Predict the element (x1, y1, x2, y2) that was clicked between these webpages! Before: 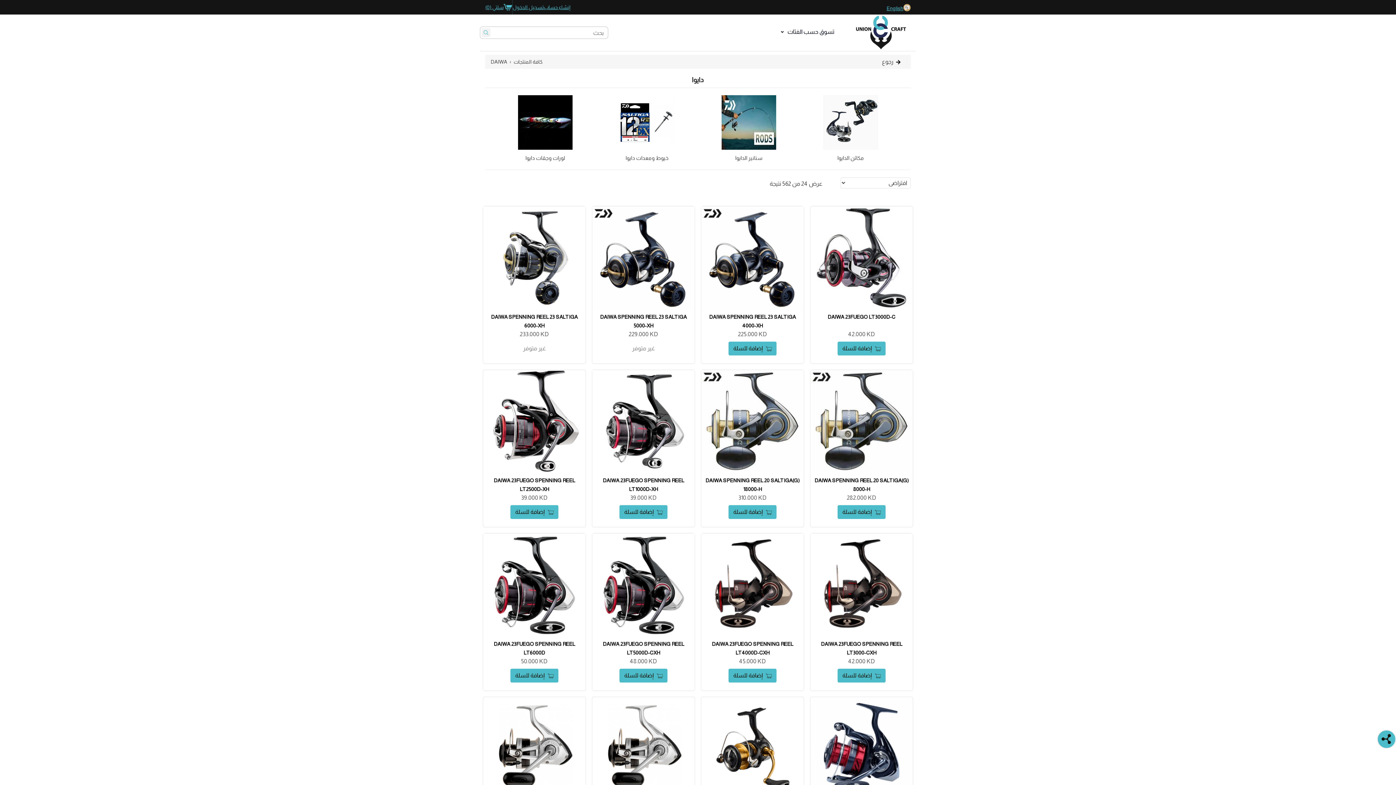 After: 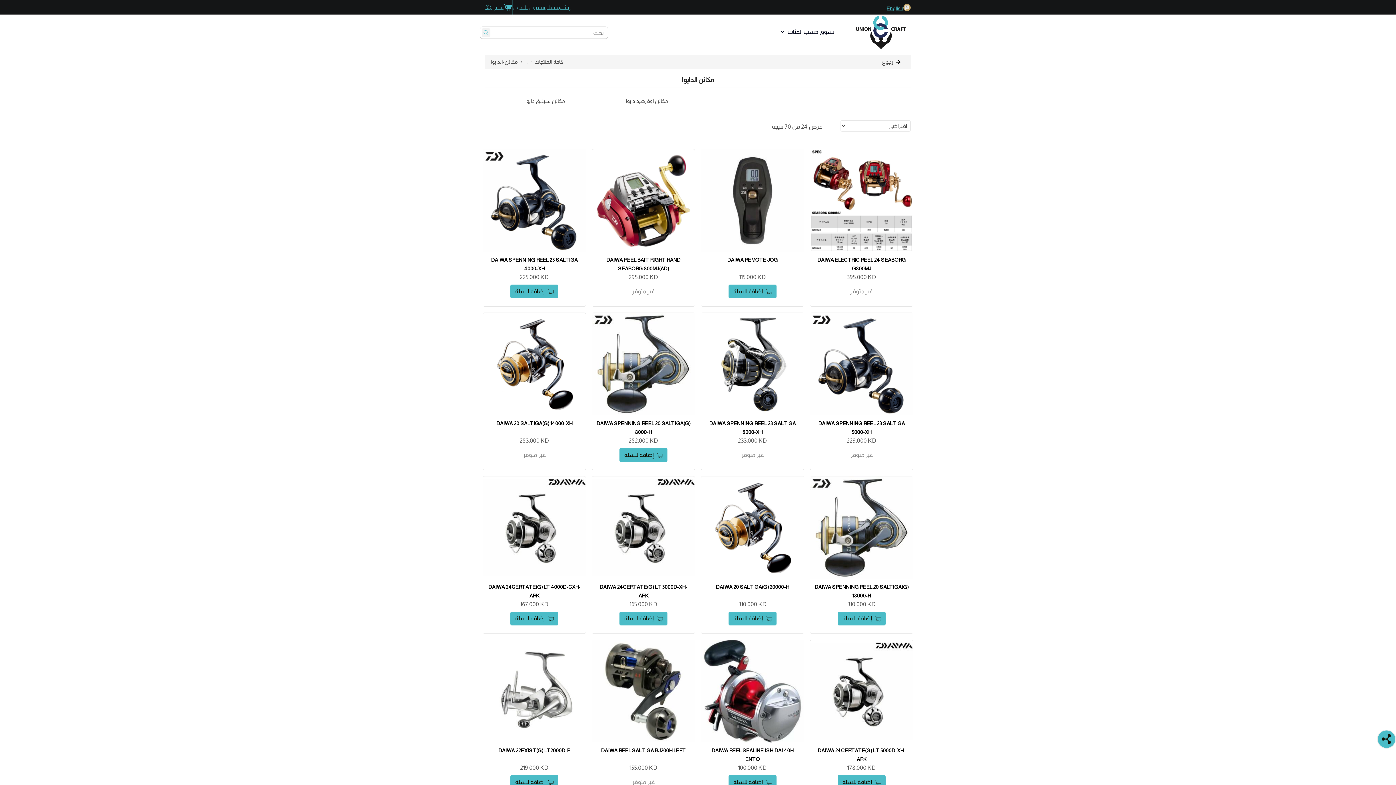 Action: bbox: (837, 155, 864, 161) label: مكائن الدايوا